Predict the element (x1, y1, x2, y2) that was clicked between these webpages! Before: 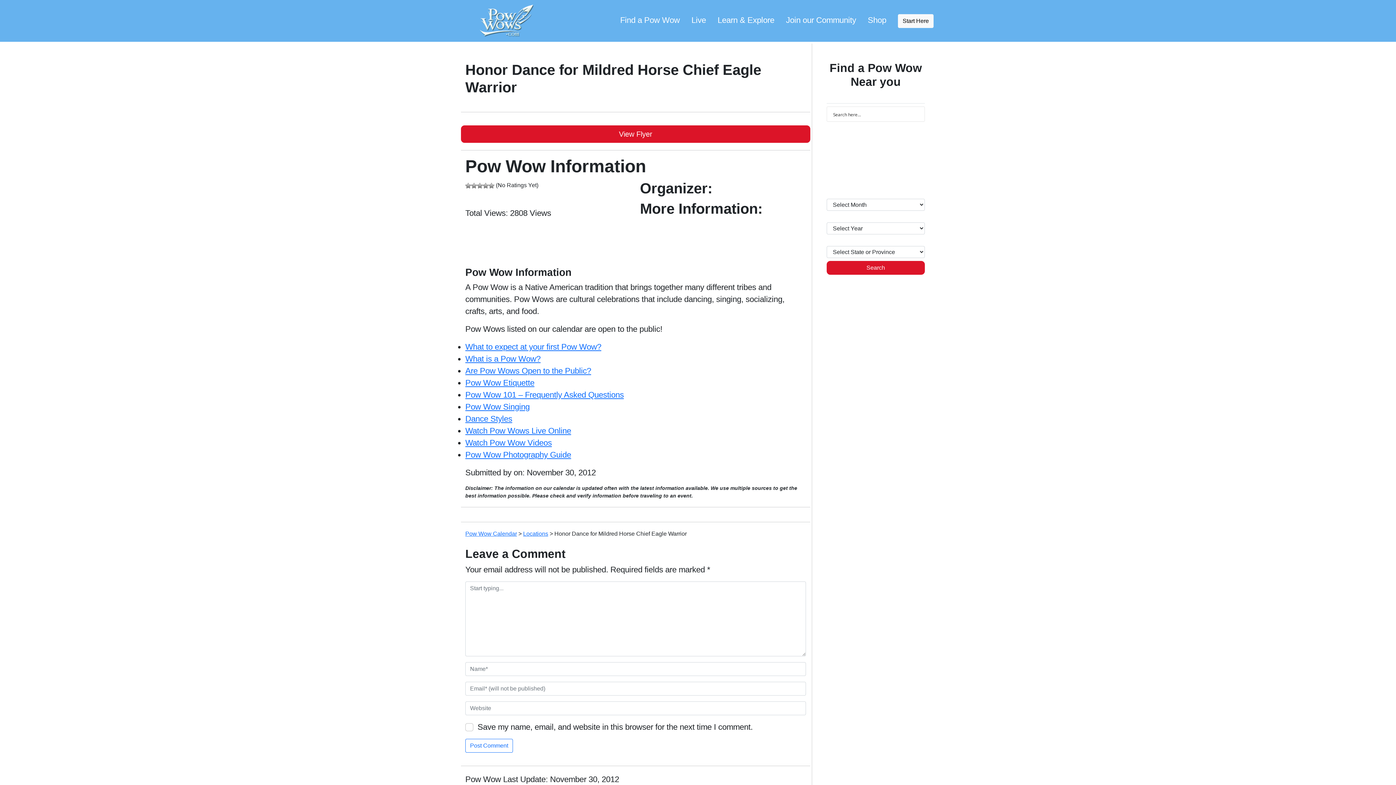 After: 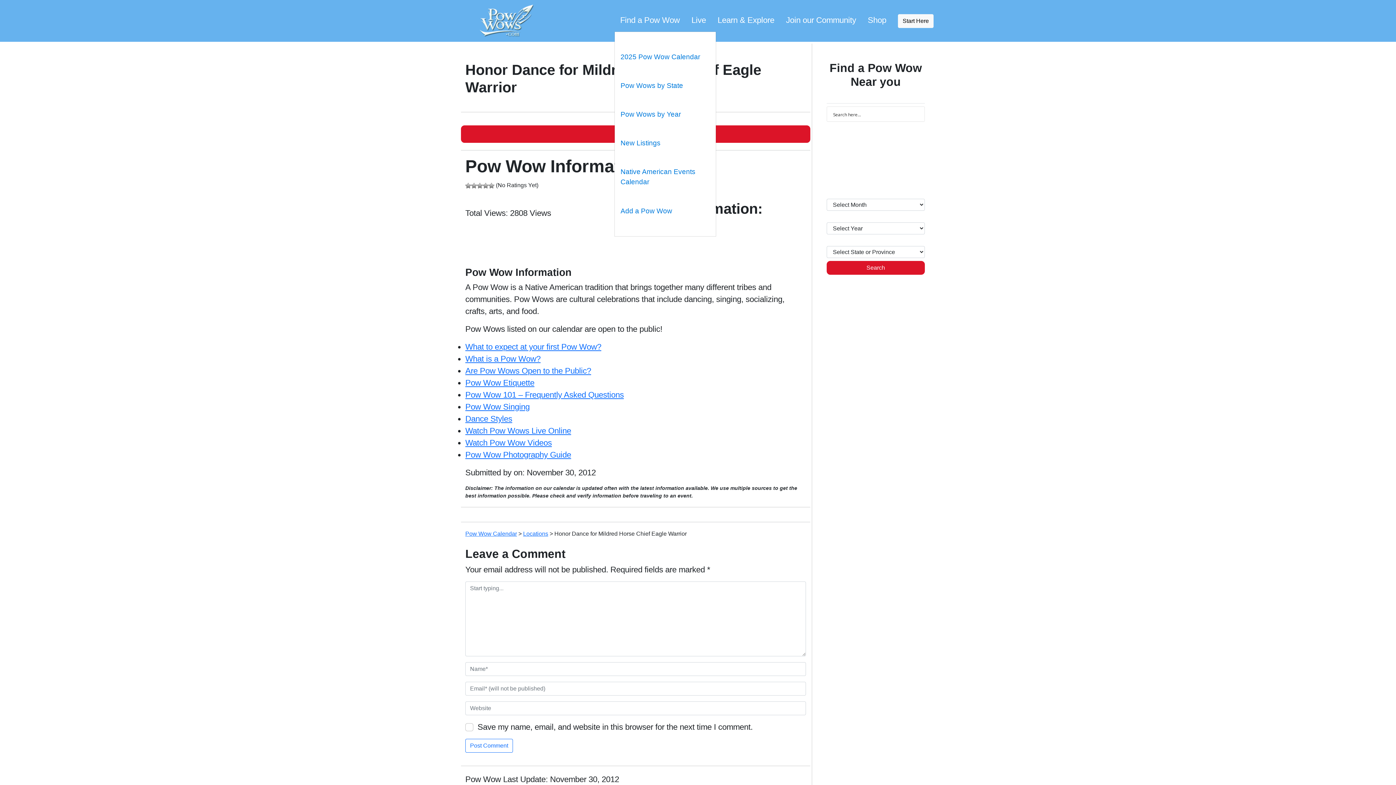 Action: bbox: (614, 11, 685, 28) label: Find a Pow Wow